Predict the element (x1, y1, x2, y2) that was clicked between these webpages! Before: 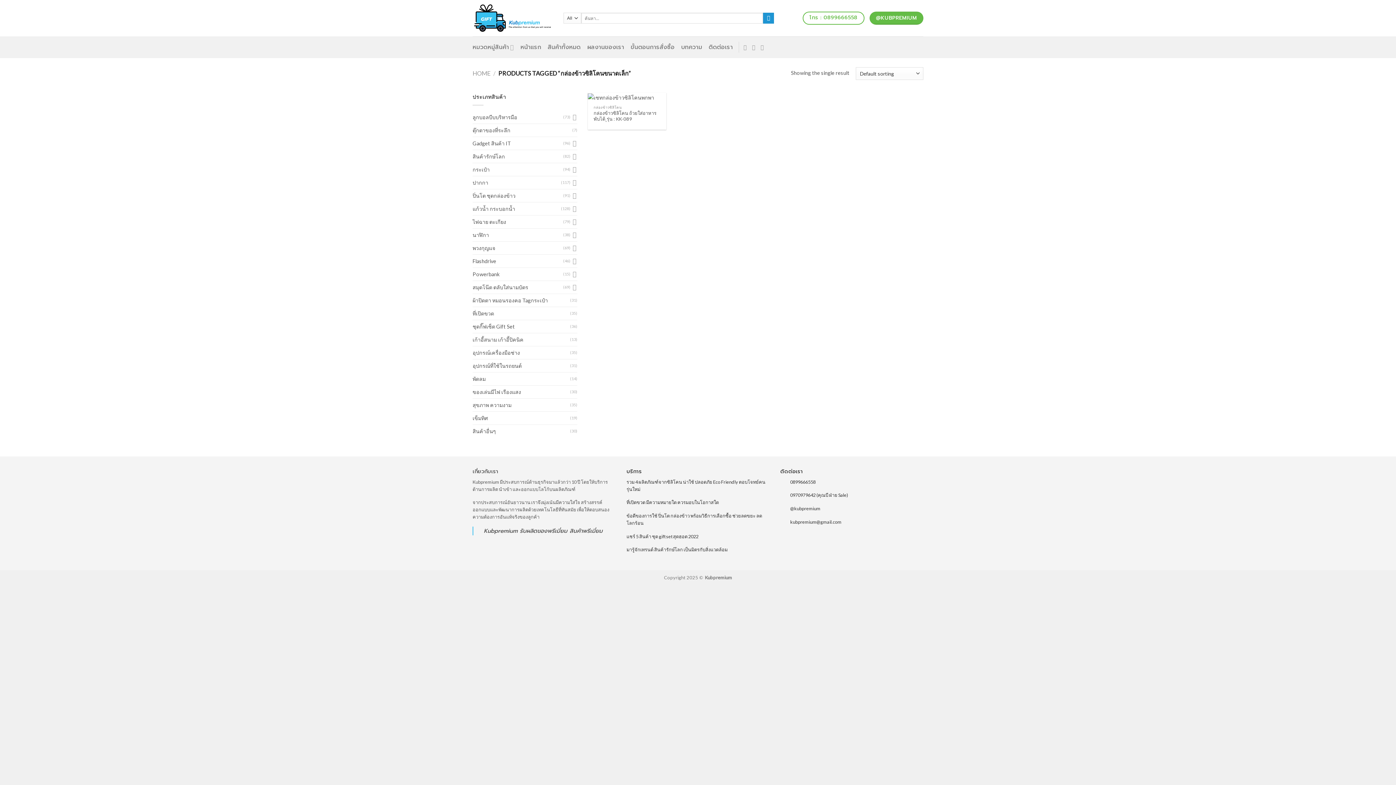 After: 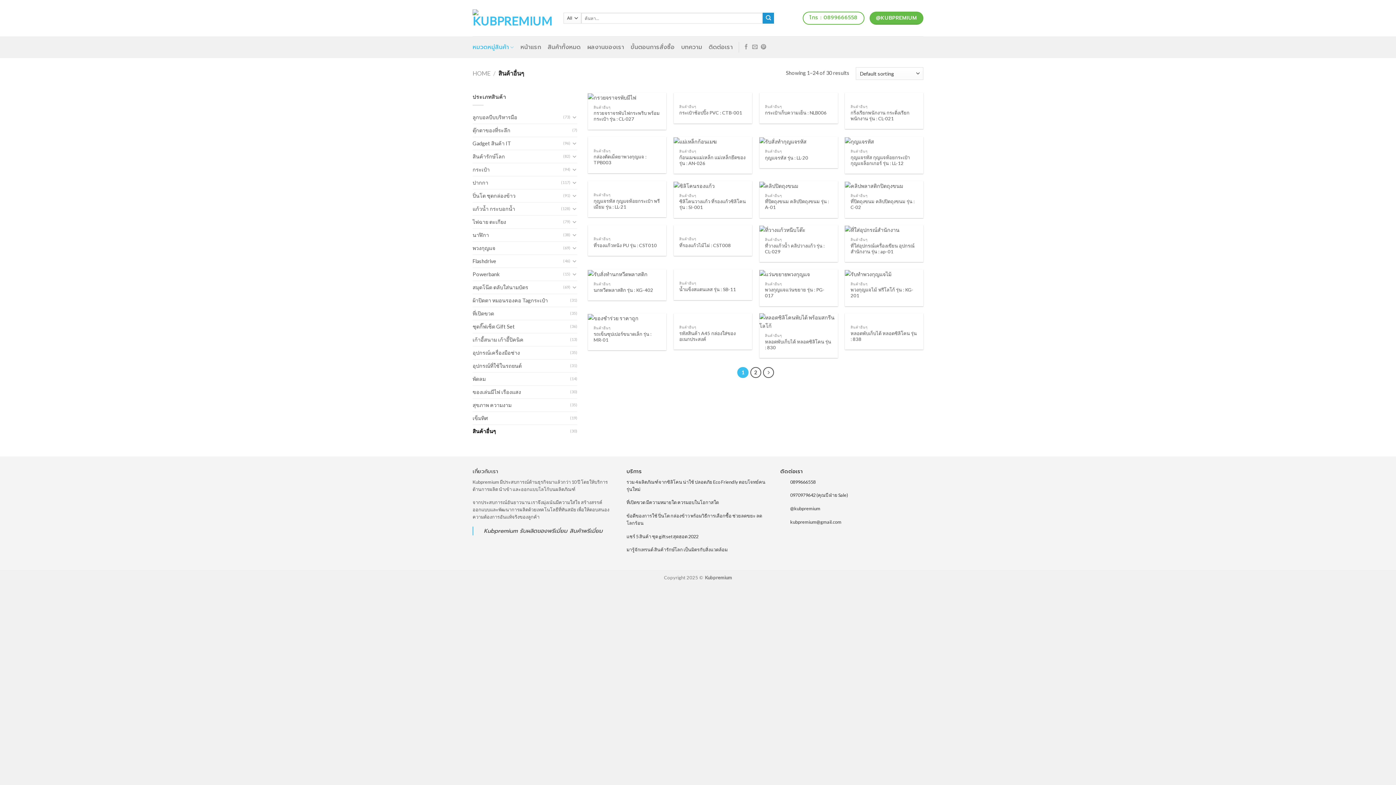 Action: label: สินค้าอื่นๆ bbox: (472, 425, 570, 437)